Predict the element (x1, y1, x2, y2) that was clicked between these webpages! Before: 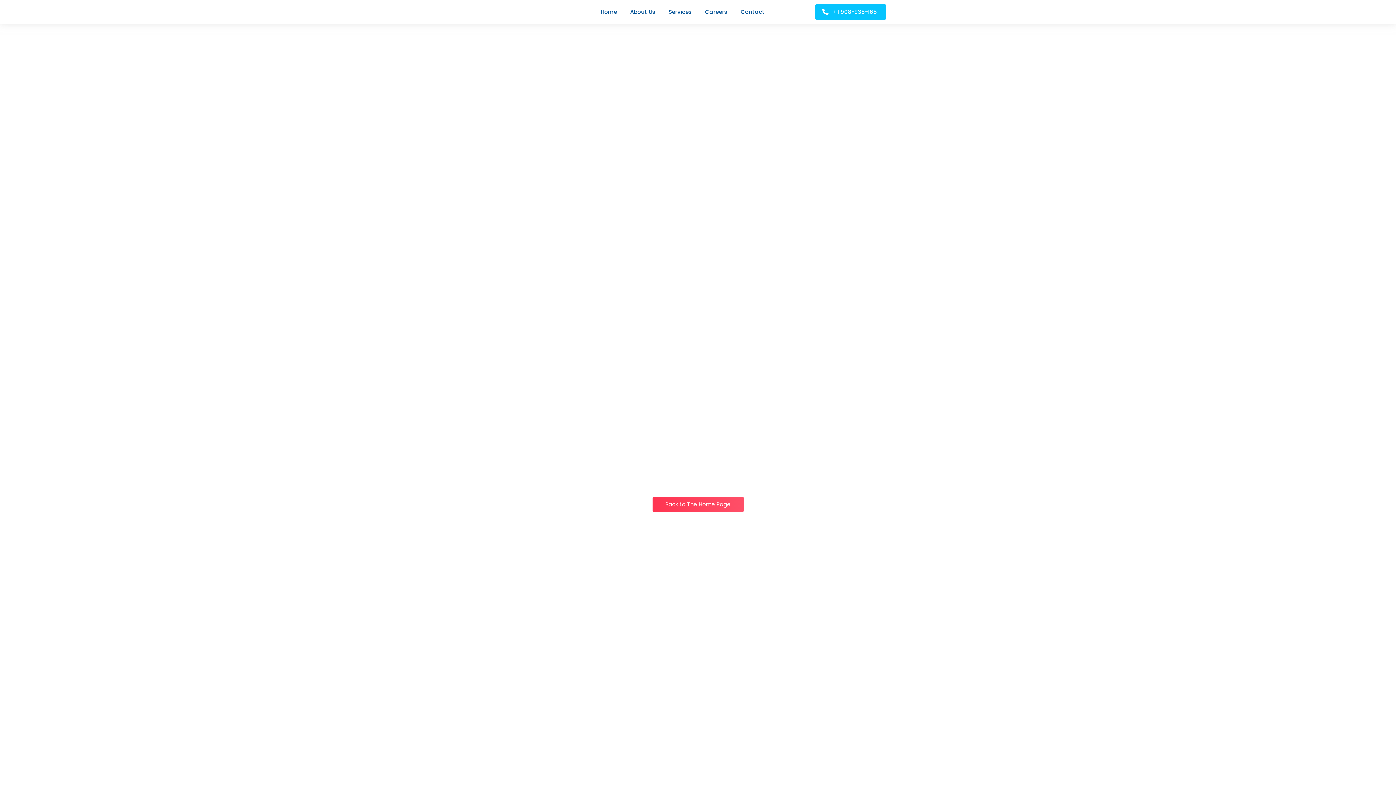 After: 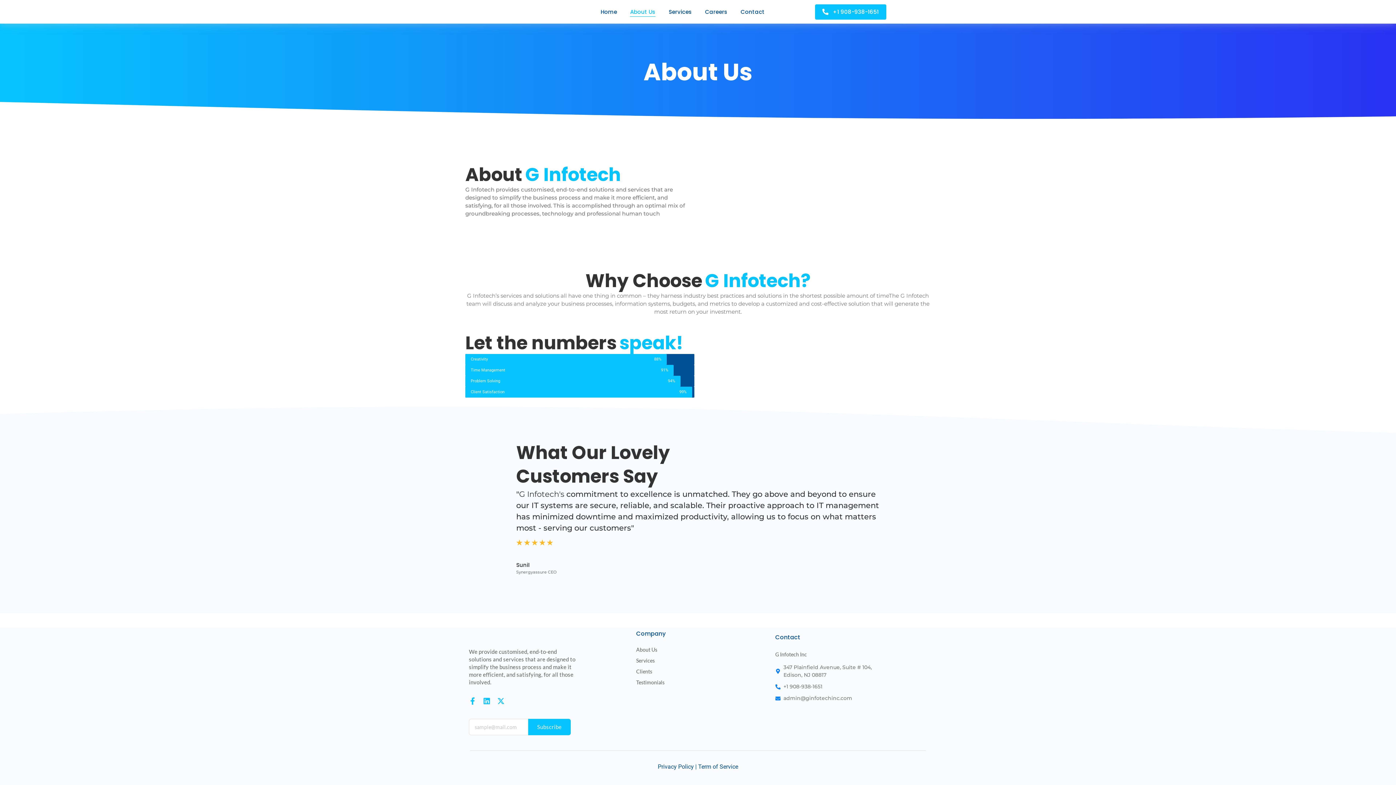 Action: bbox: (630, 3, 655, 20) label: About Us